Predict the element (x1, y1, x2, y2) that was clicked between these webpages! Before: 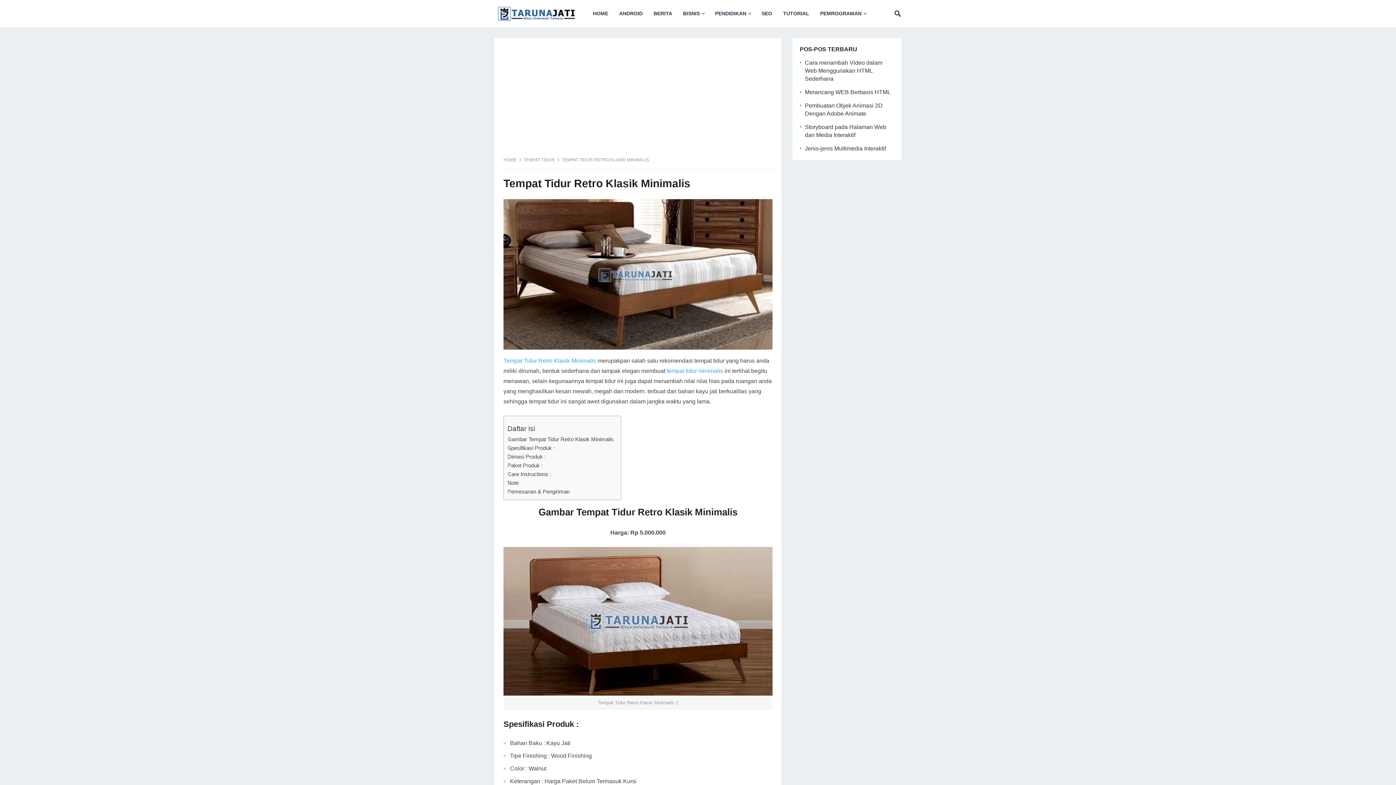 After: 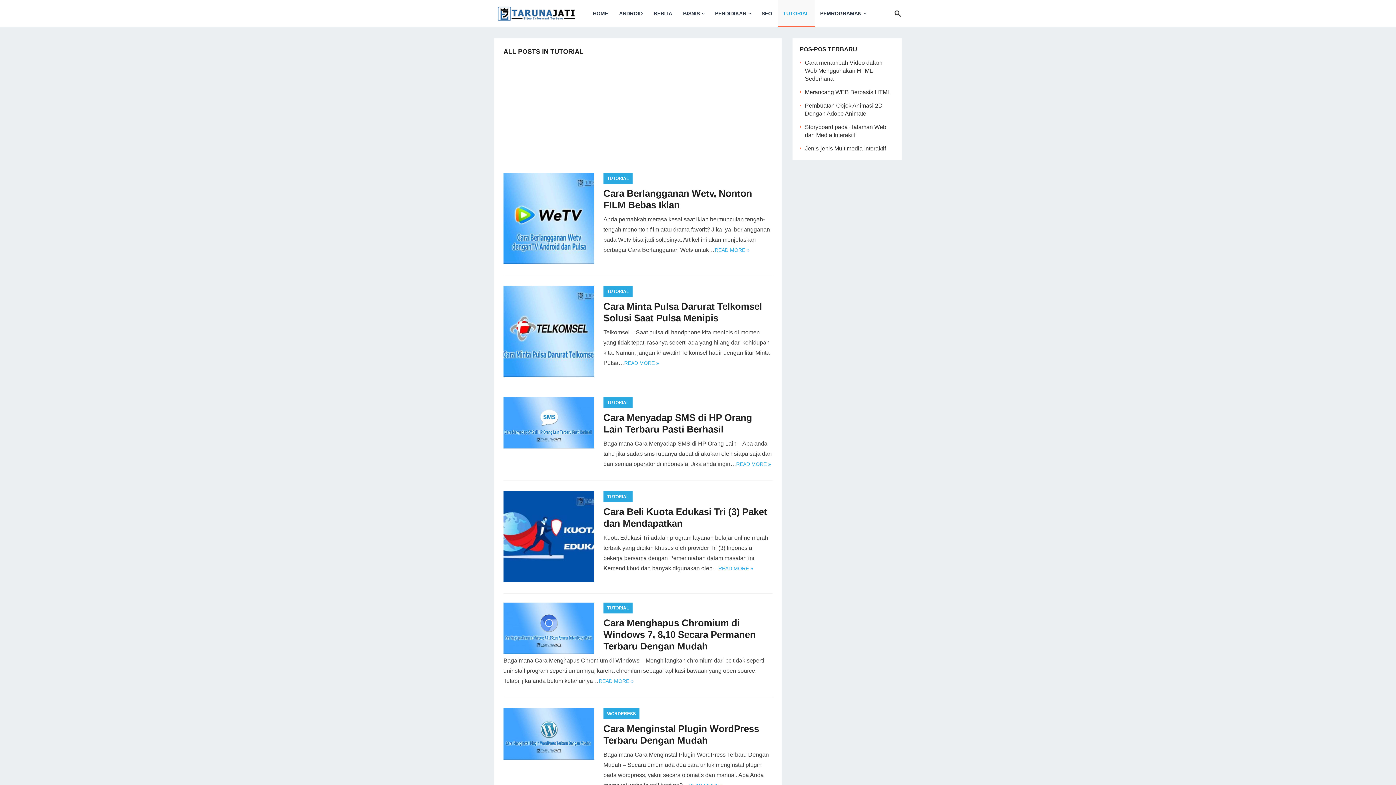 Action: label: TUTORIAL bbox: (777, 0, 814, 27)